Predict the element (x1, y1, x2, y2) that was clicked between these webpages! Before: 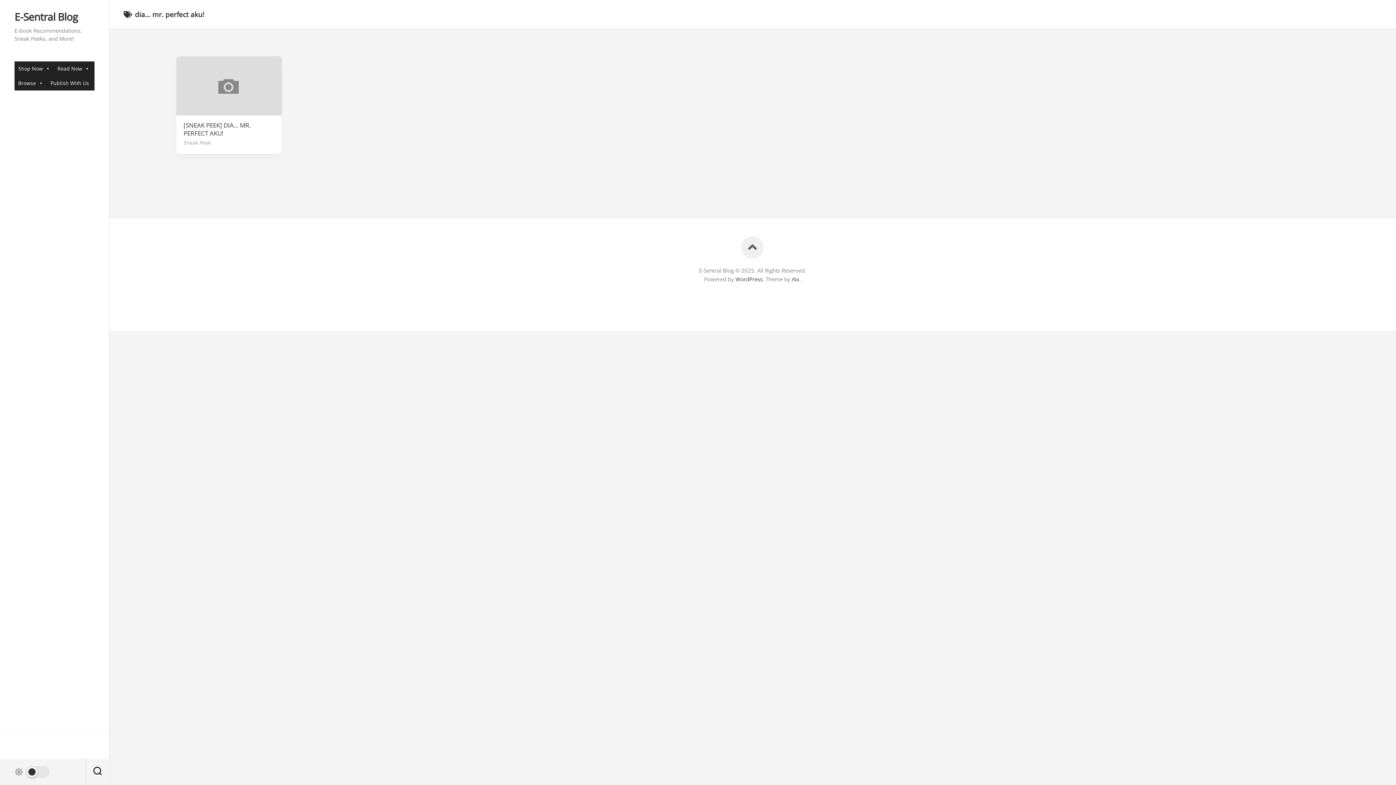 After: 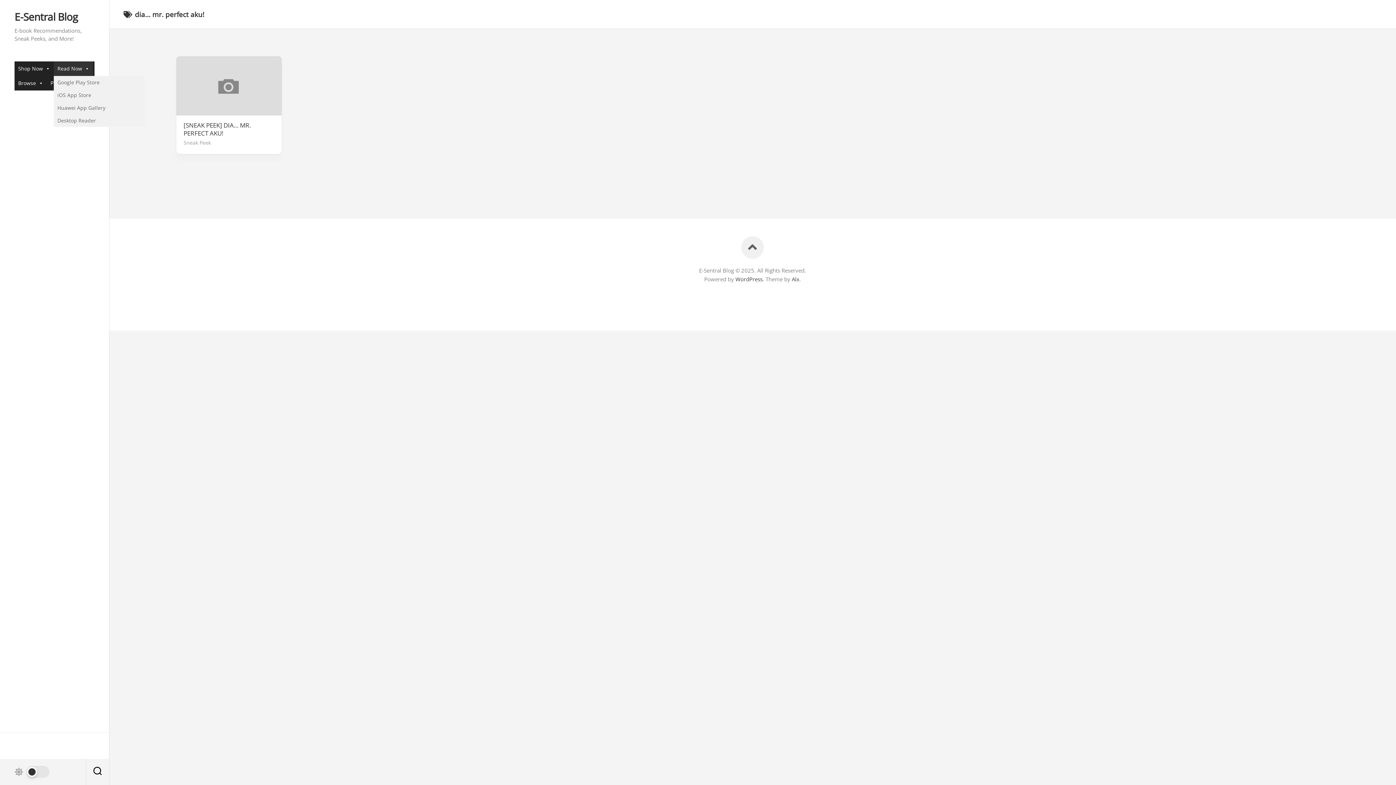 Action: label: Read Now bbox: (53, 61, 93, 76)